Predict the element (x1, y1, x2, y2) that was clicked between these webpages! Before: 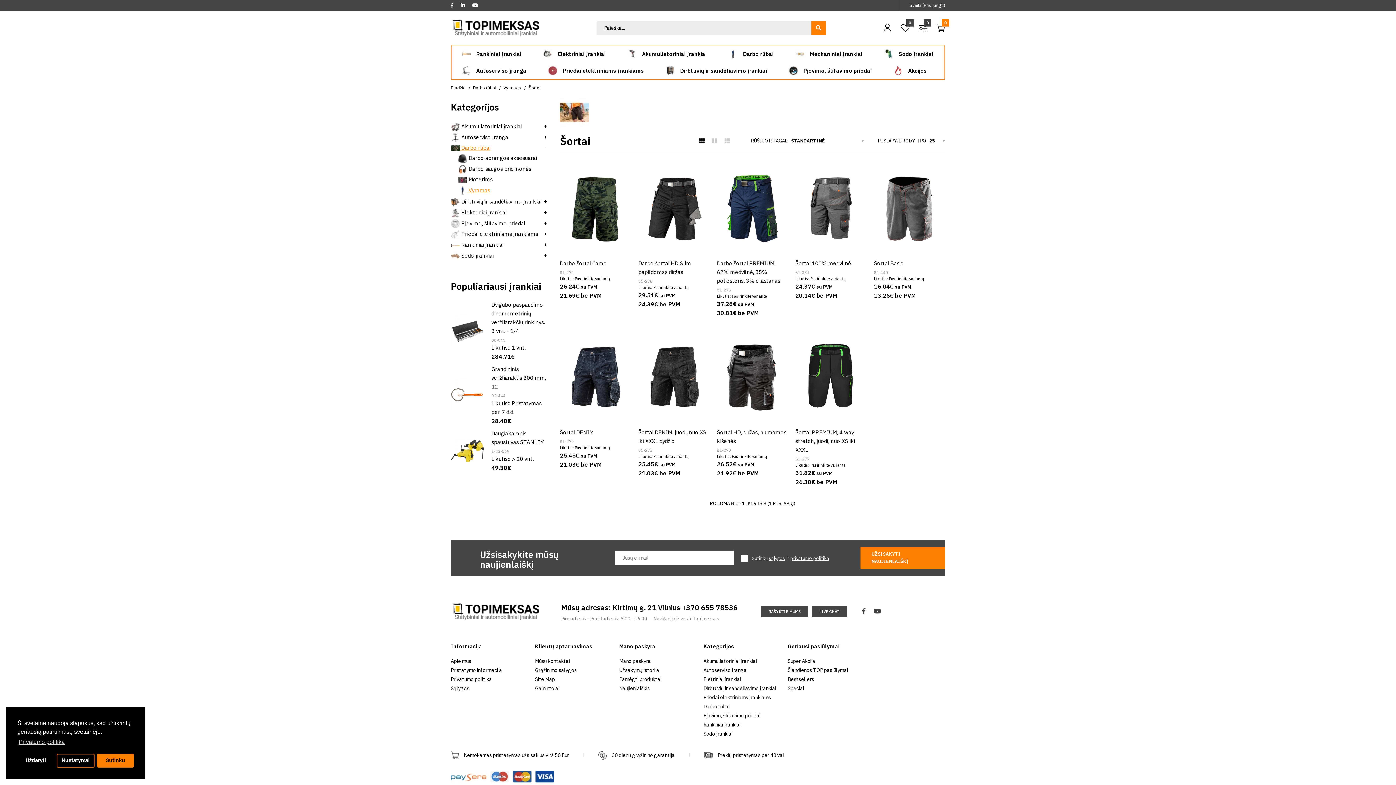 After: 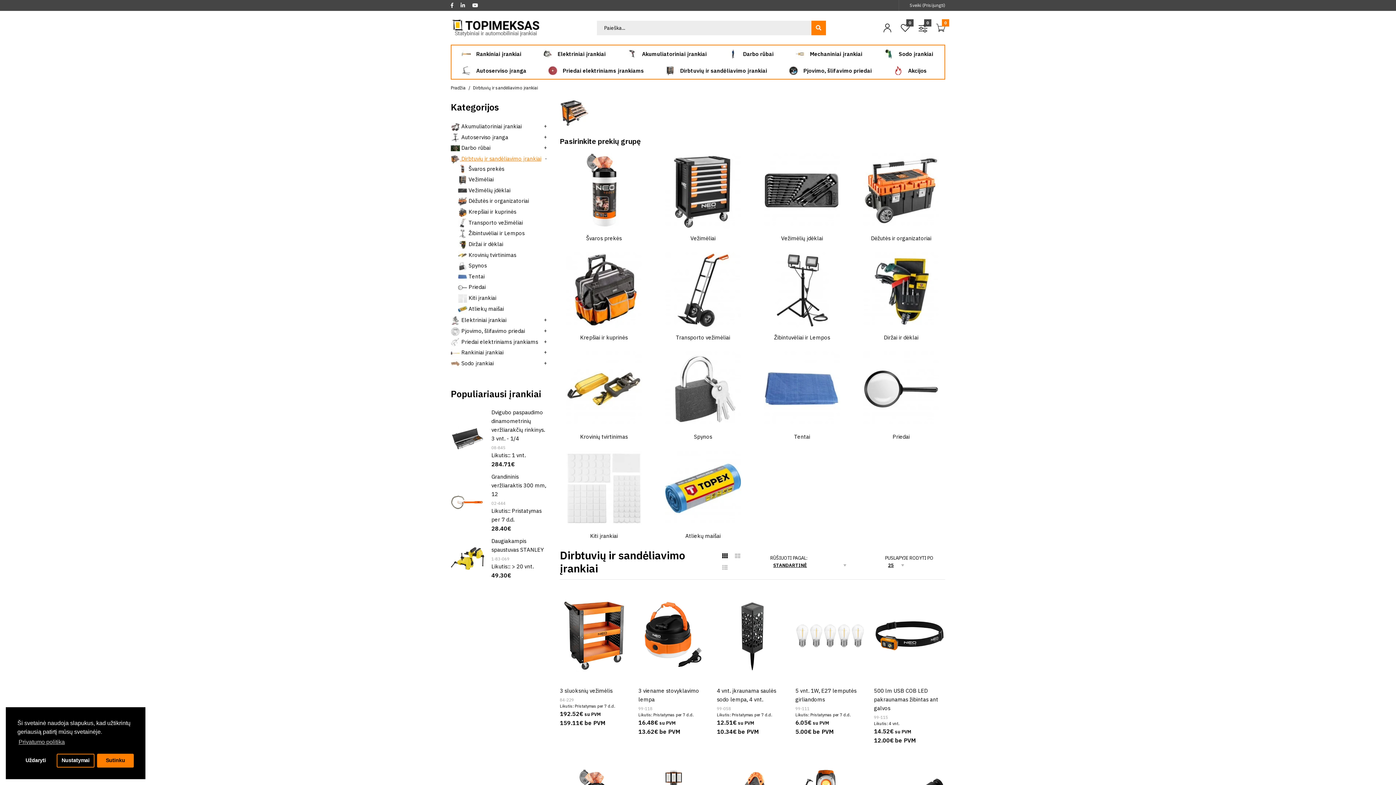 Action: label: Dirbtuvių ir sandėliavimo įrankiai bbox: (703, 685, 776, 691)